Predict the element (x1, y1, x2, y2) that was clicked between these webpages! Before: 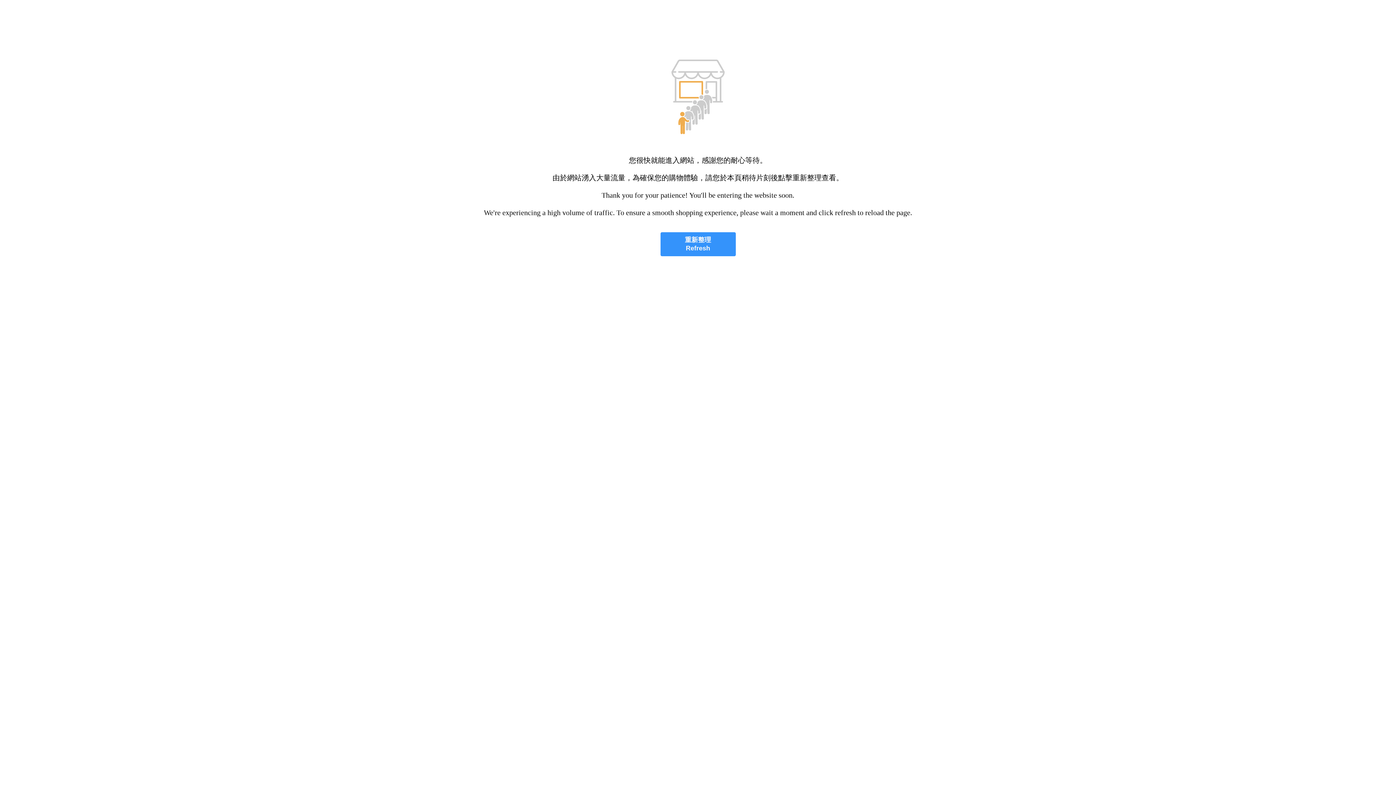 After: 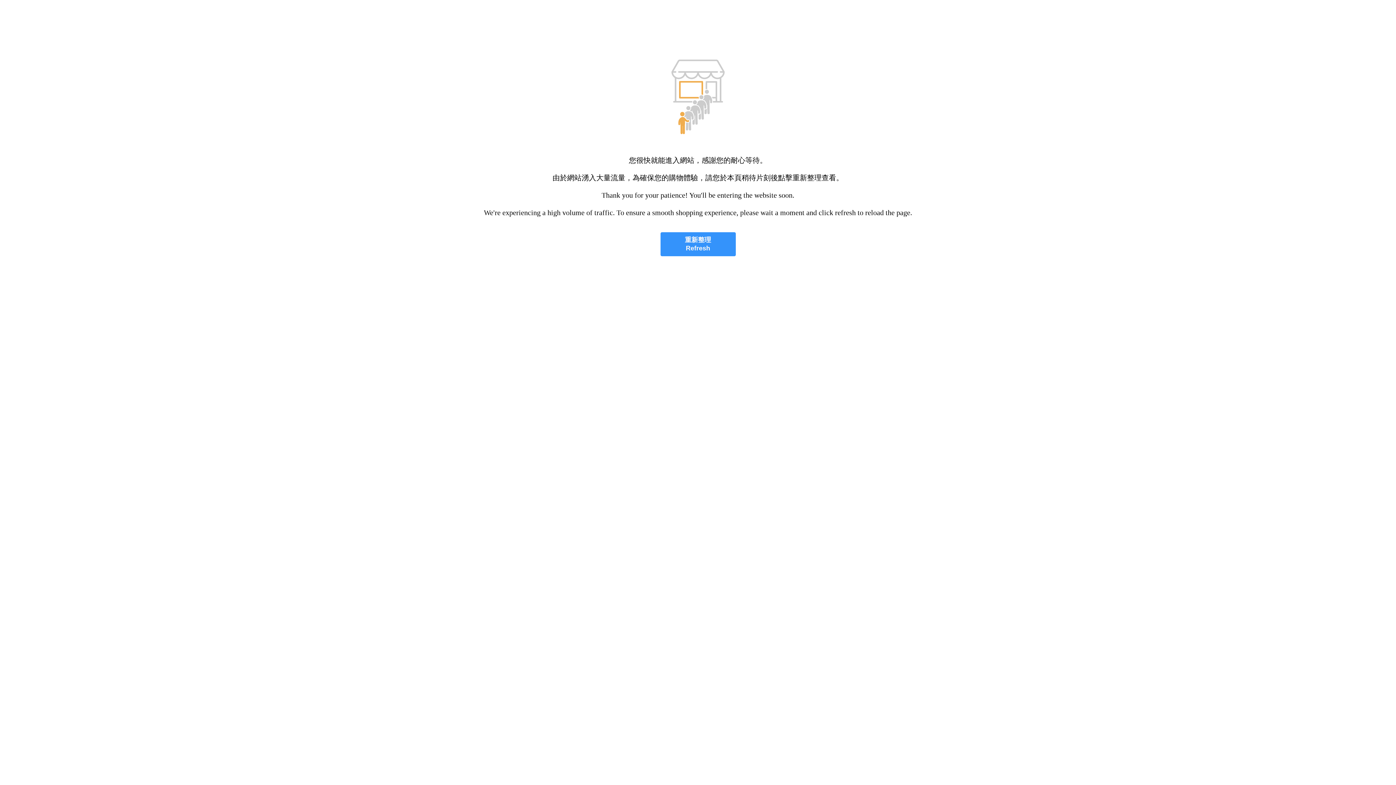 Action: bbox: (660, 232, 735, 256) label: 重新整理
Refresh